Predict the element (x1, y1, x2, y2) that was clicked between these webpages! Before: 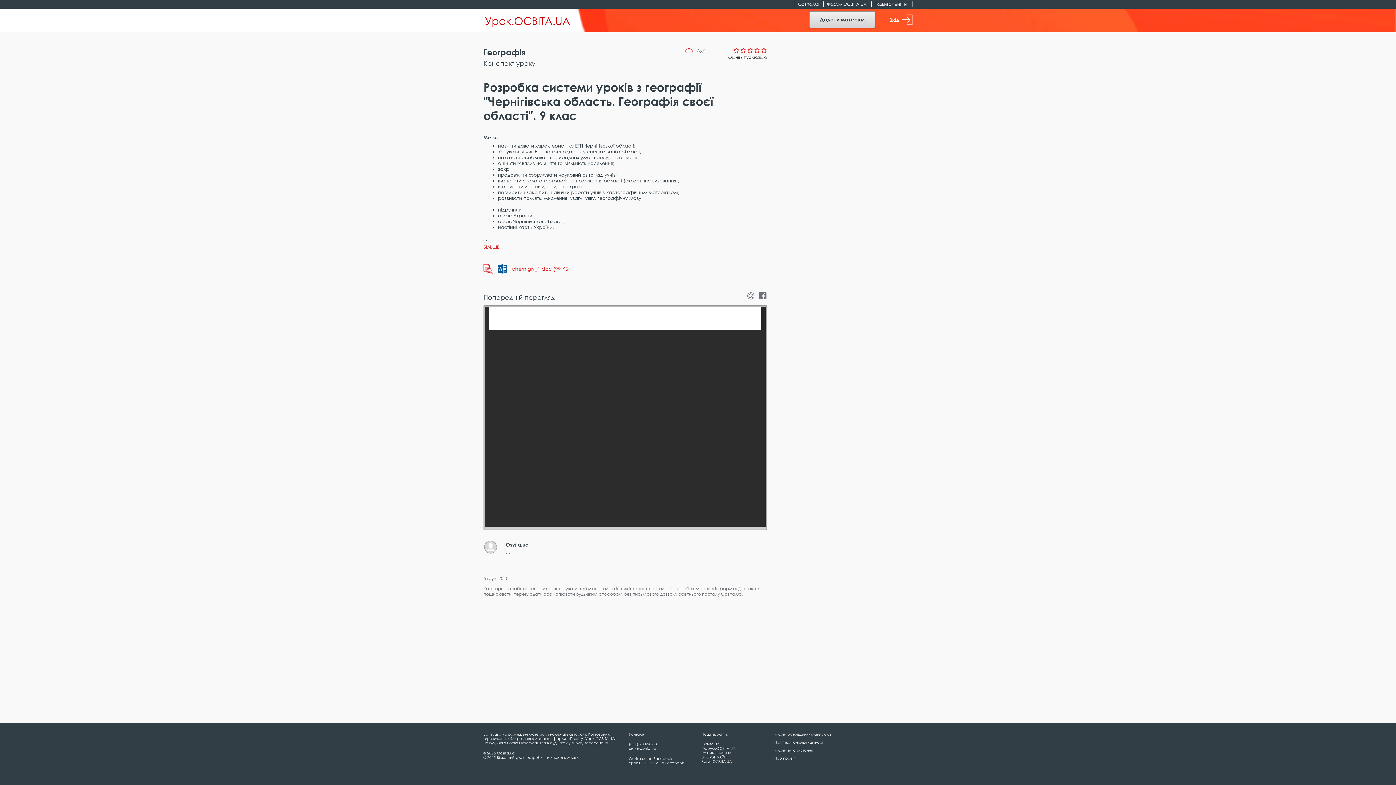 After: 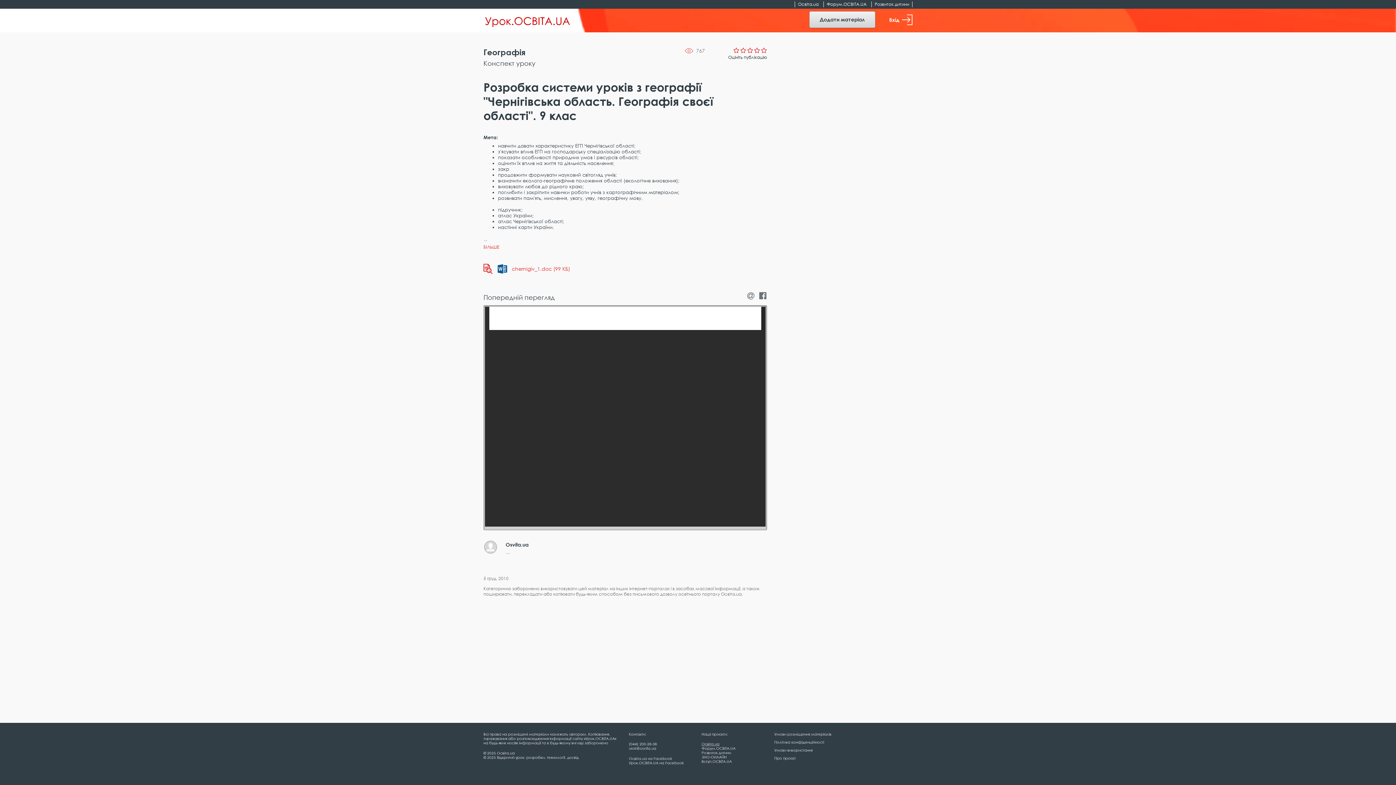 Action: label: Освіта.ua bbox: (701, 742, 719, 746)